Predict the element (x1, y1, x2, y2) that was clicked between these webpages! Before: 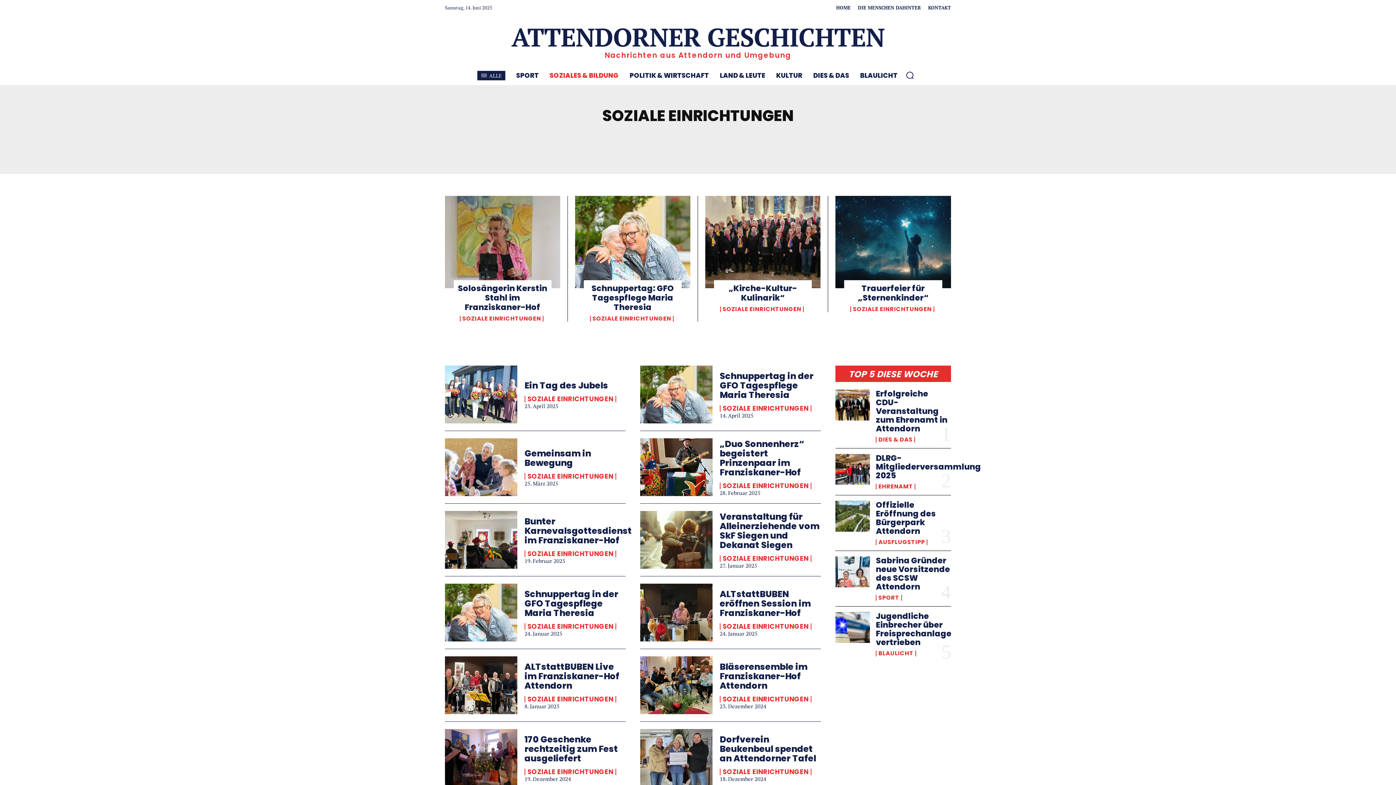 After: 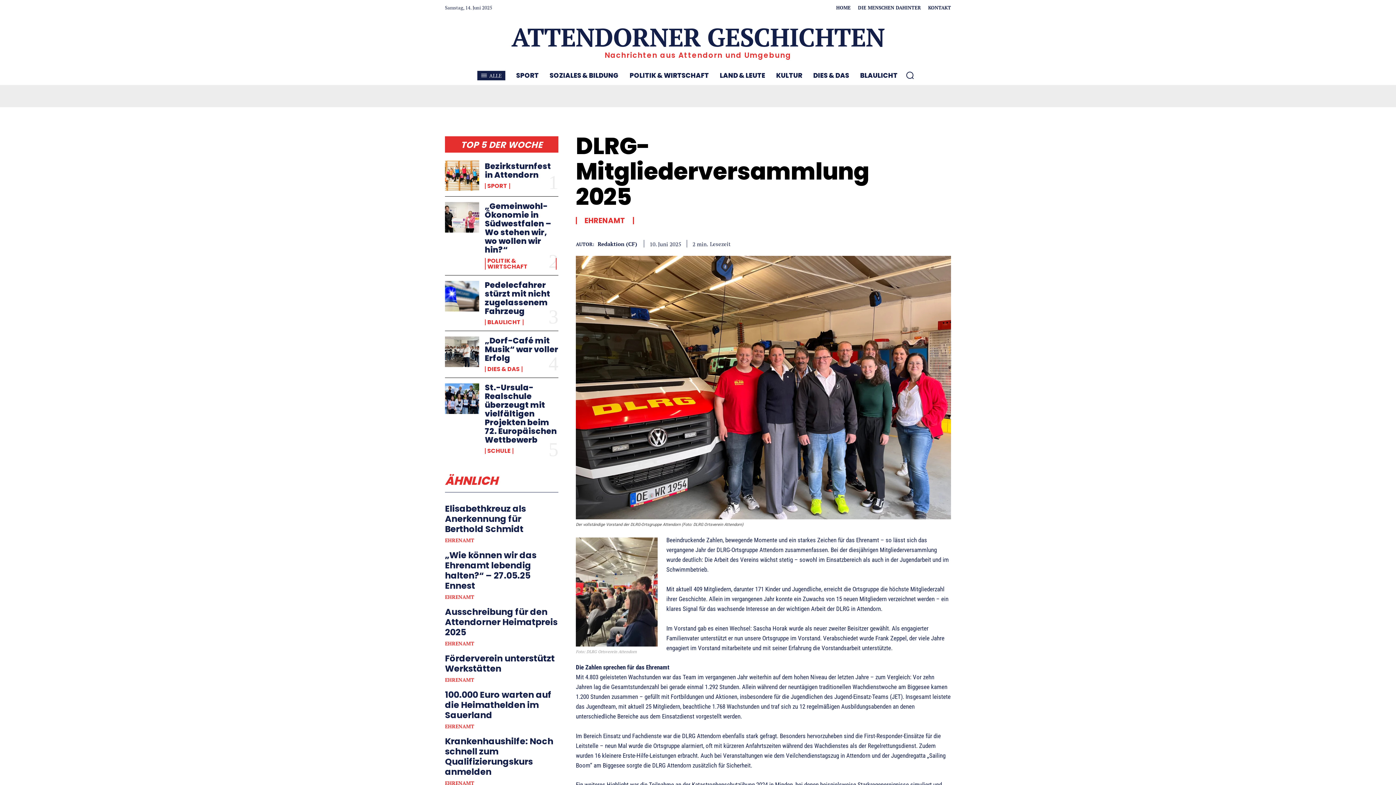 Action: bbox: (876, 452, 981, 481) label: DLRG-Mitgliederversammlung 2025